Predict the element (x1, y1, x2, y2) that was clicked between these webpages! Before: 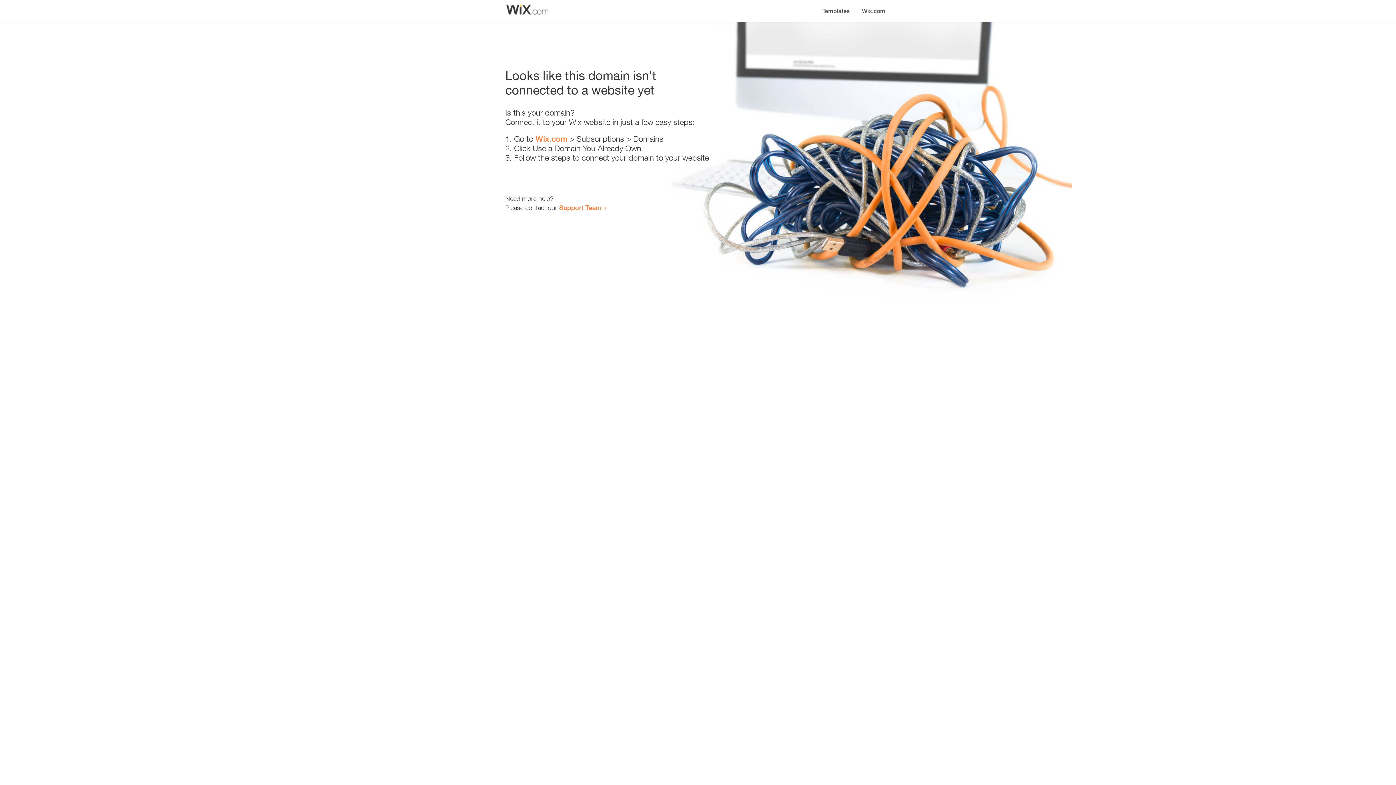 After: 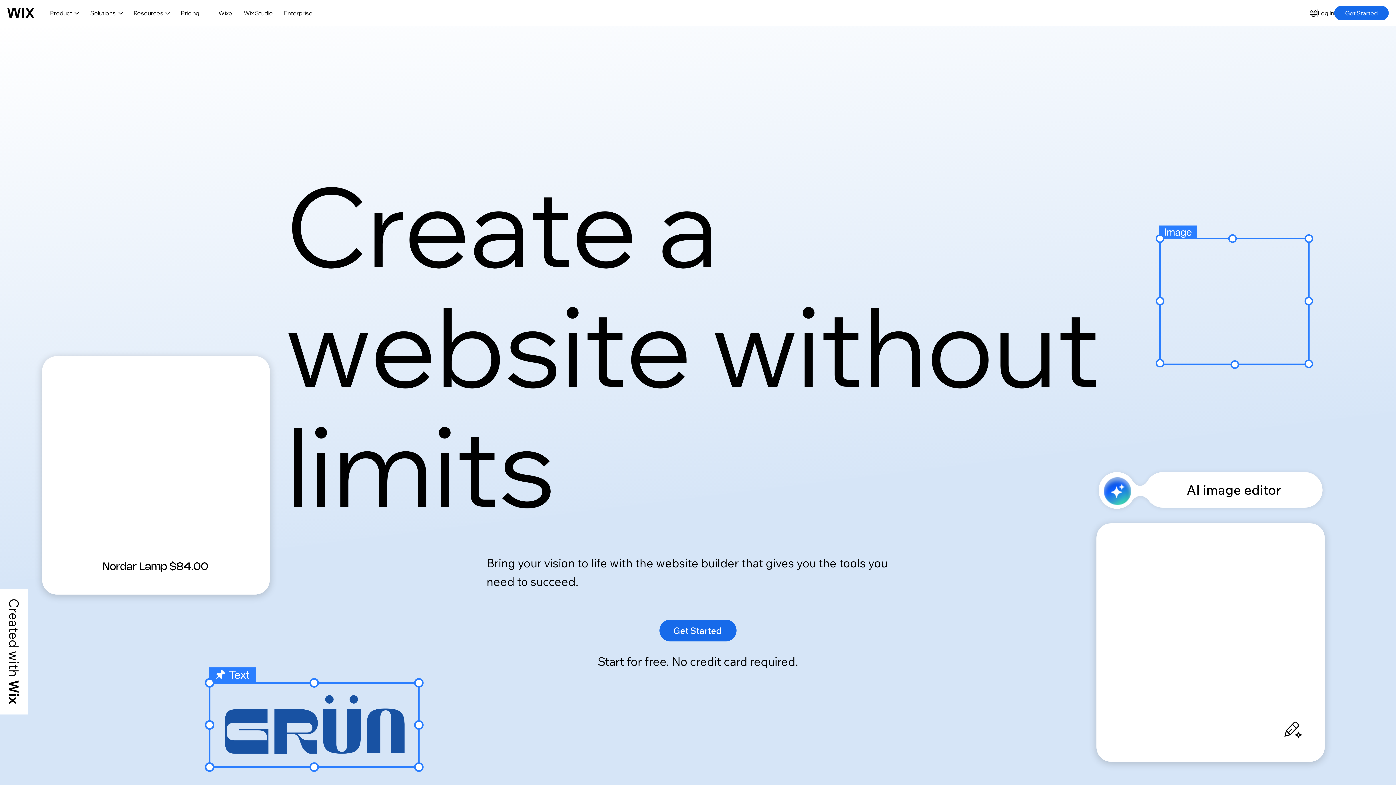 Action: label: Wix.com bbox: (856, 0, 890, 14)